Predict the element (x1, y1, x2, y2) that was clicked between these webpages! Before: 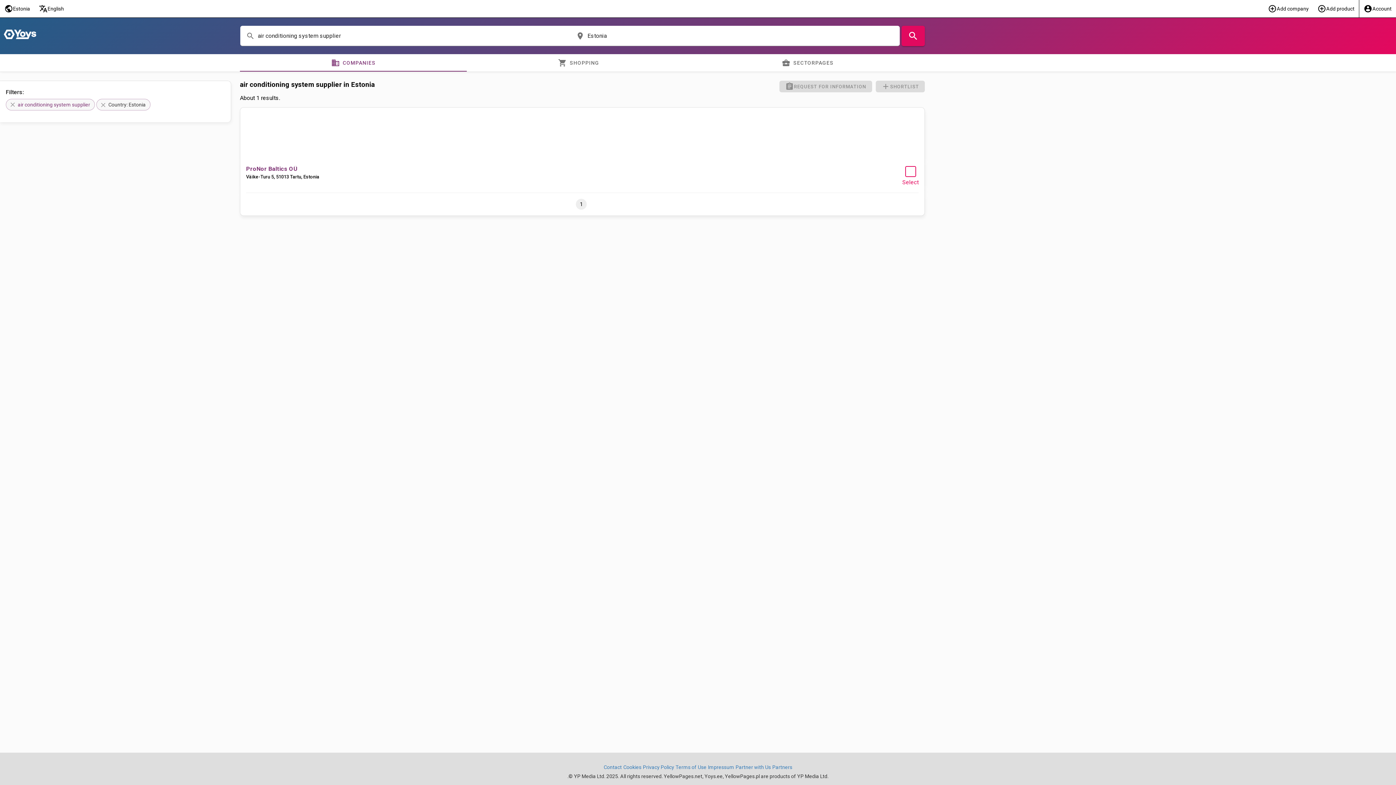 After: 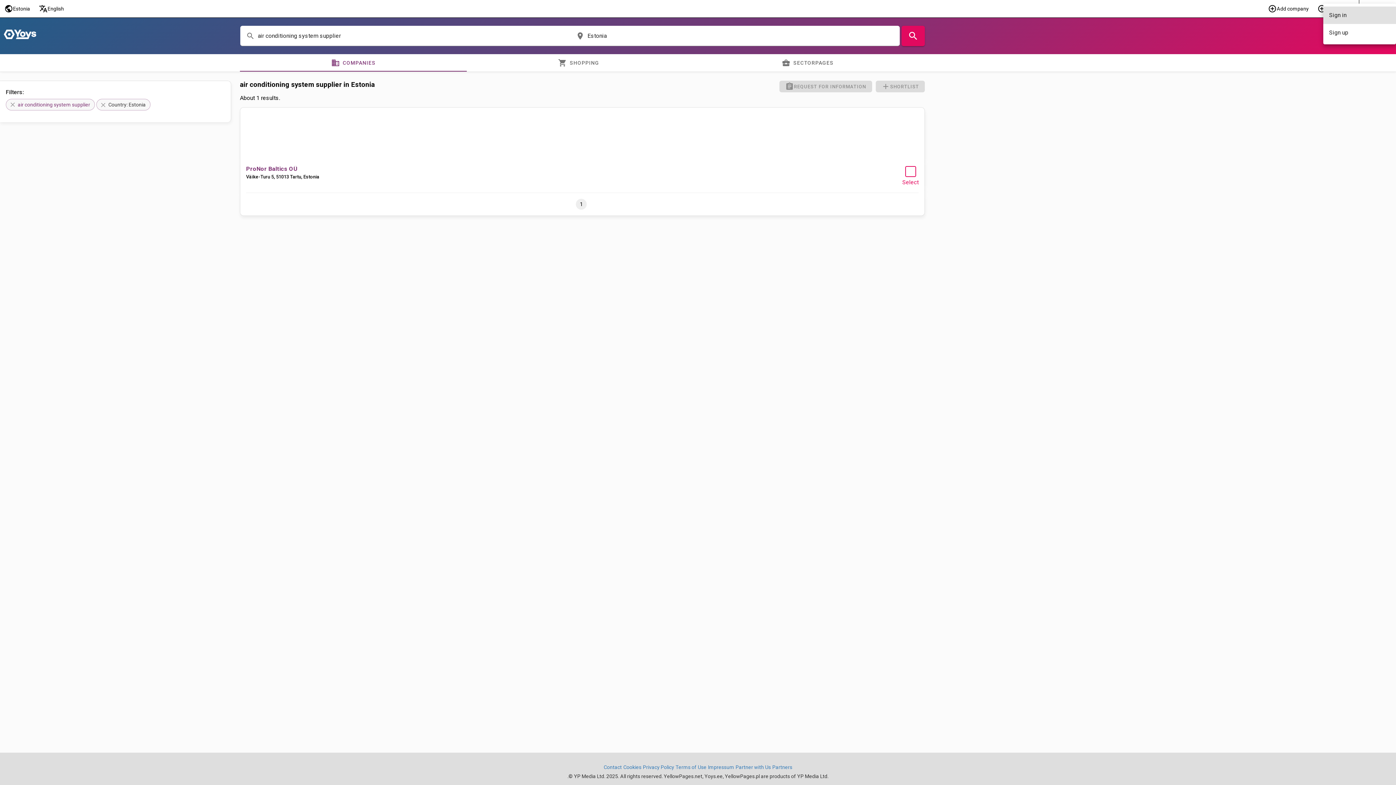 Action: bbox: (1359, 0, 1396, 17) label: Account menu